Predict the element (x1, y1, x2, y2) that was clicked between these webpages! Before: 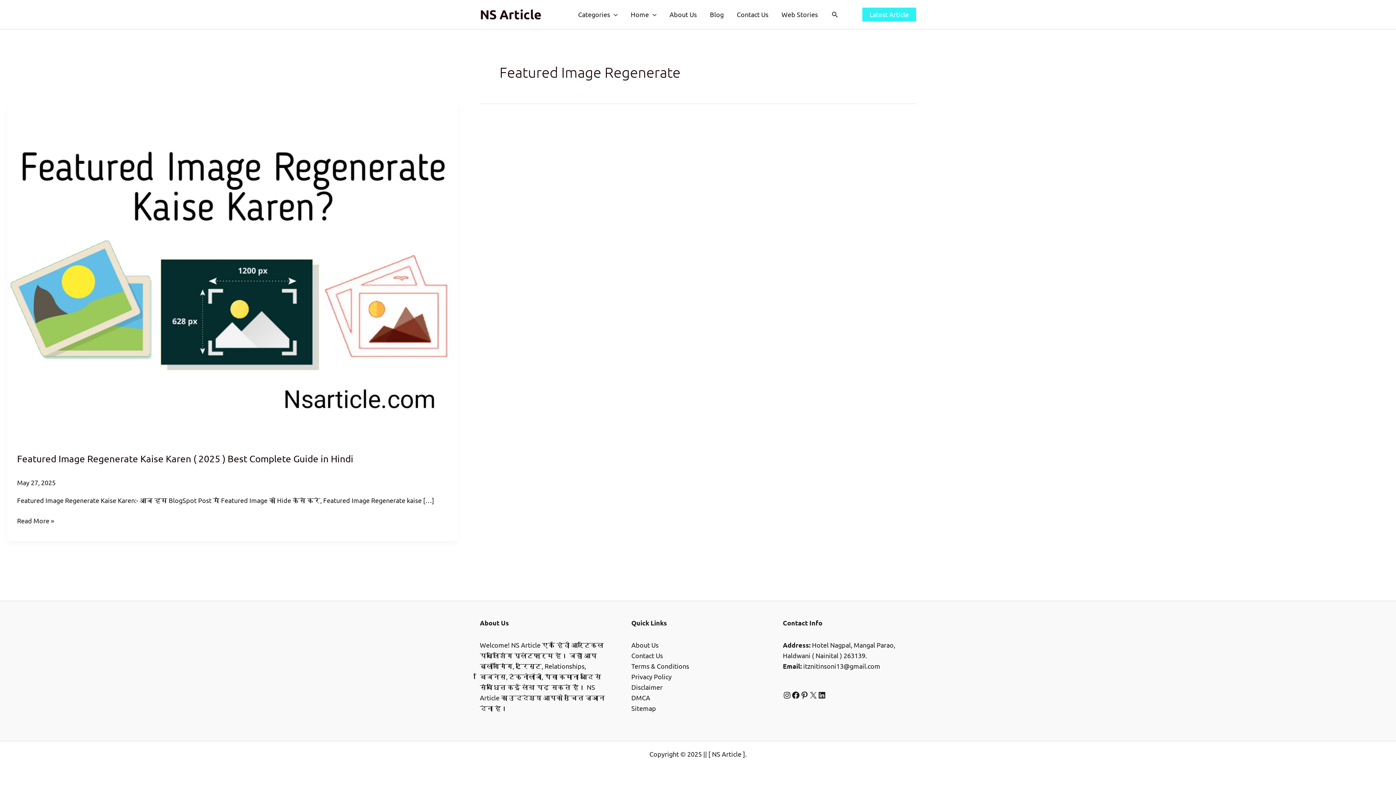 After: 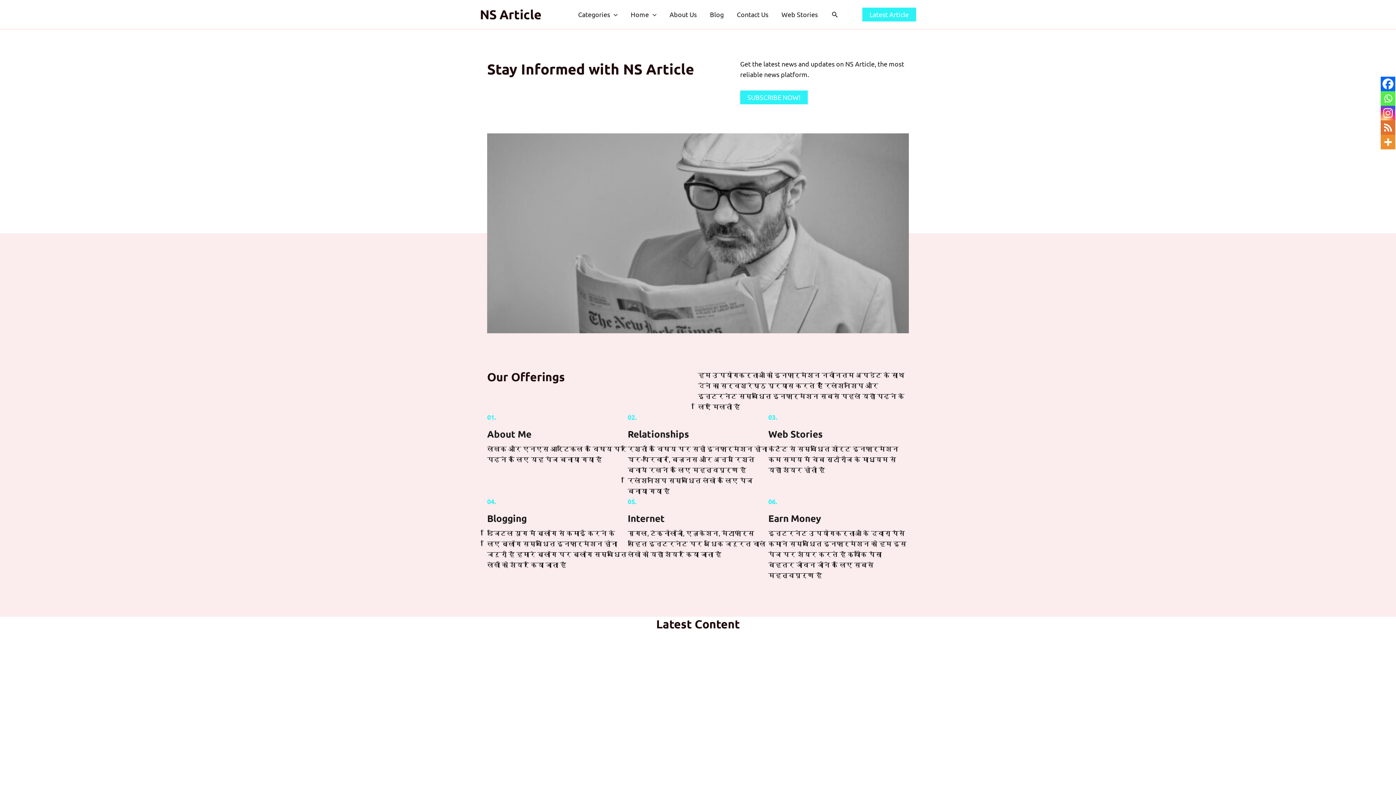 Action: bbox: (624, 0, 663, 29) label: Home